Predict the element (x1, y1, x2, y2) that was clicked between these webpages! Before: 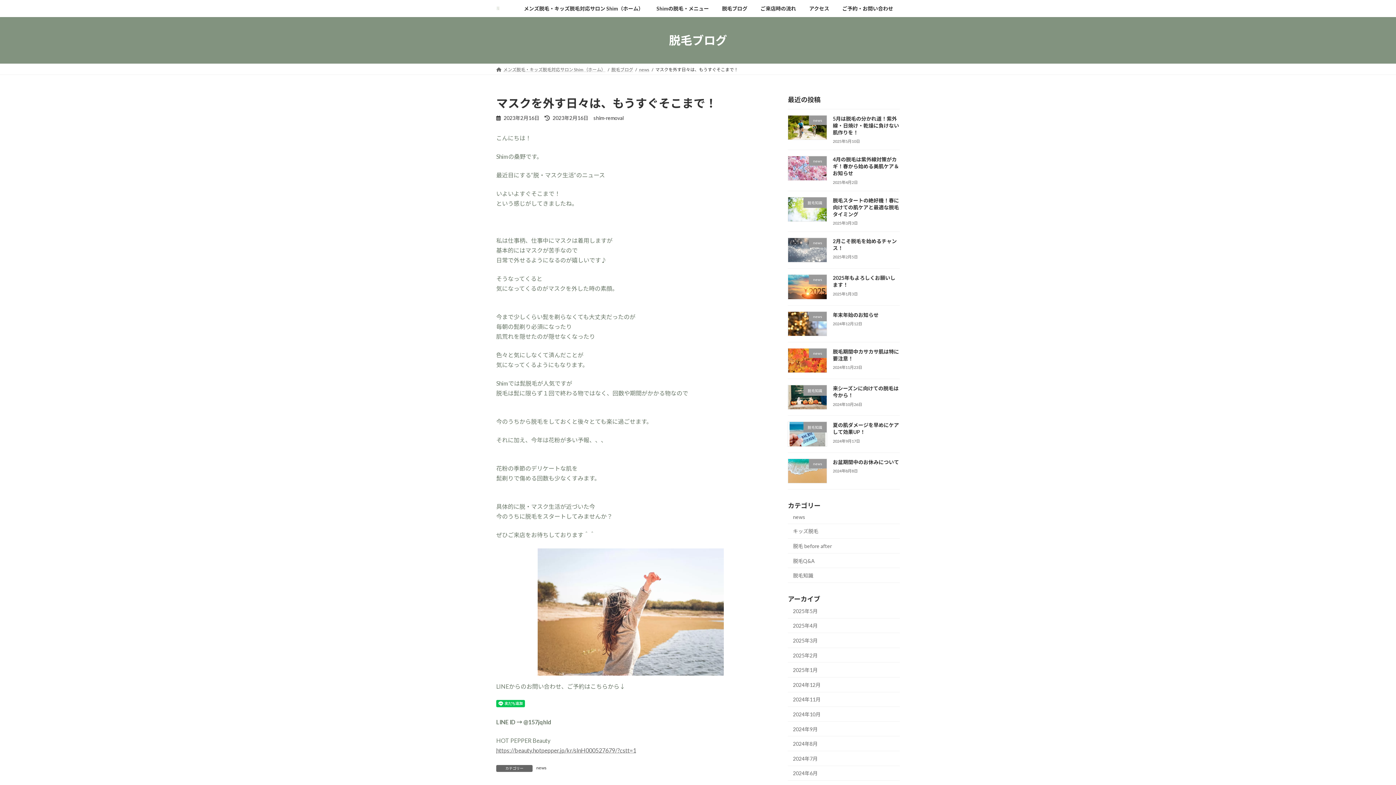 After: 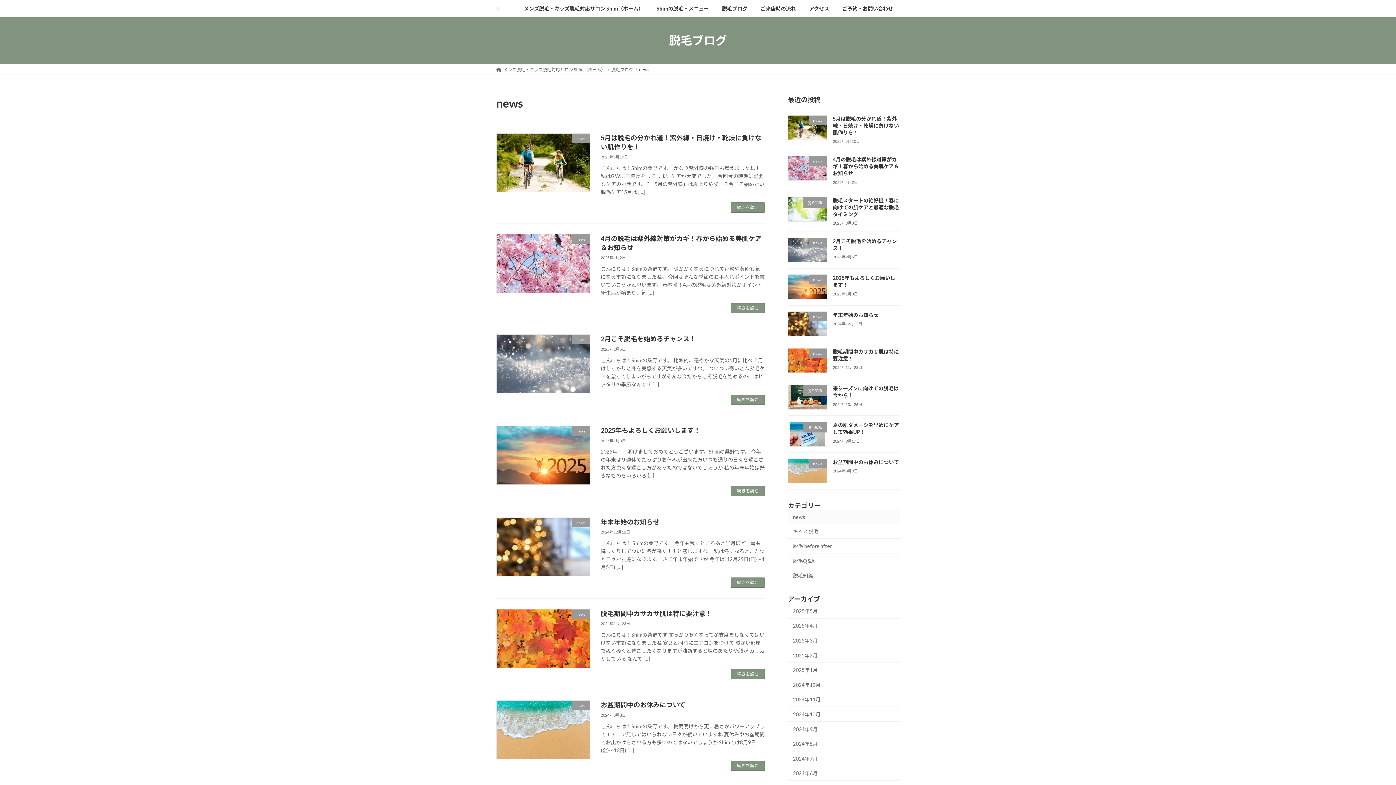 Action: label: news bbox: (788, 510, 900, 524)